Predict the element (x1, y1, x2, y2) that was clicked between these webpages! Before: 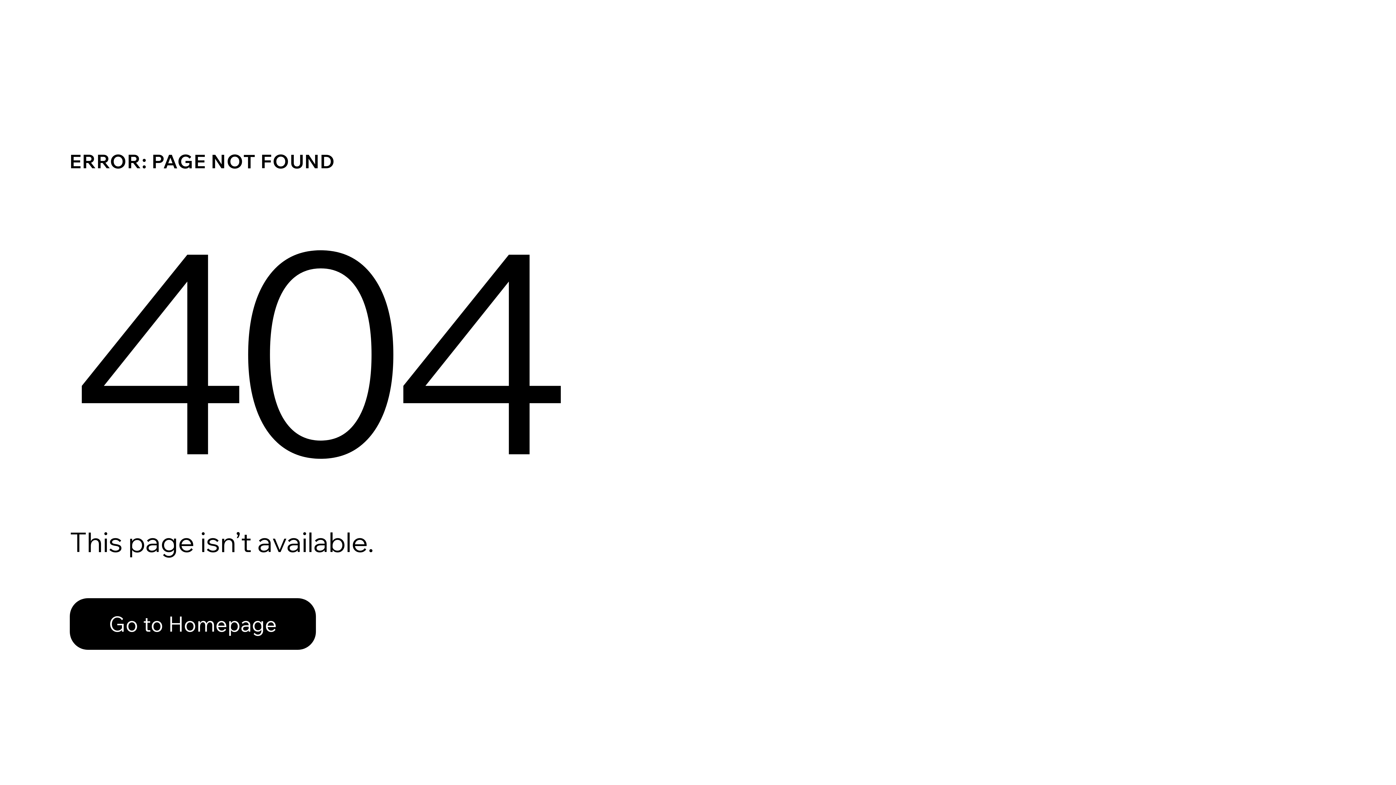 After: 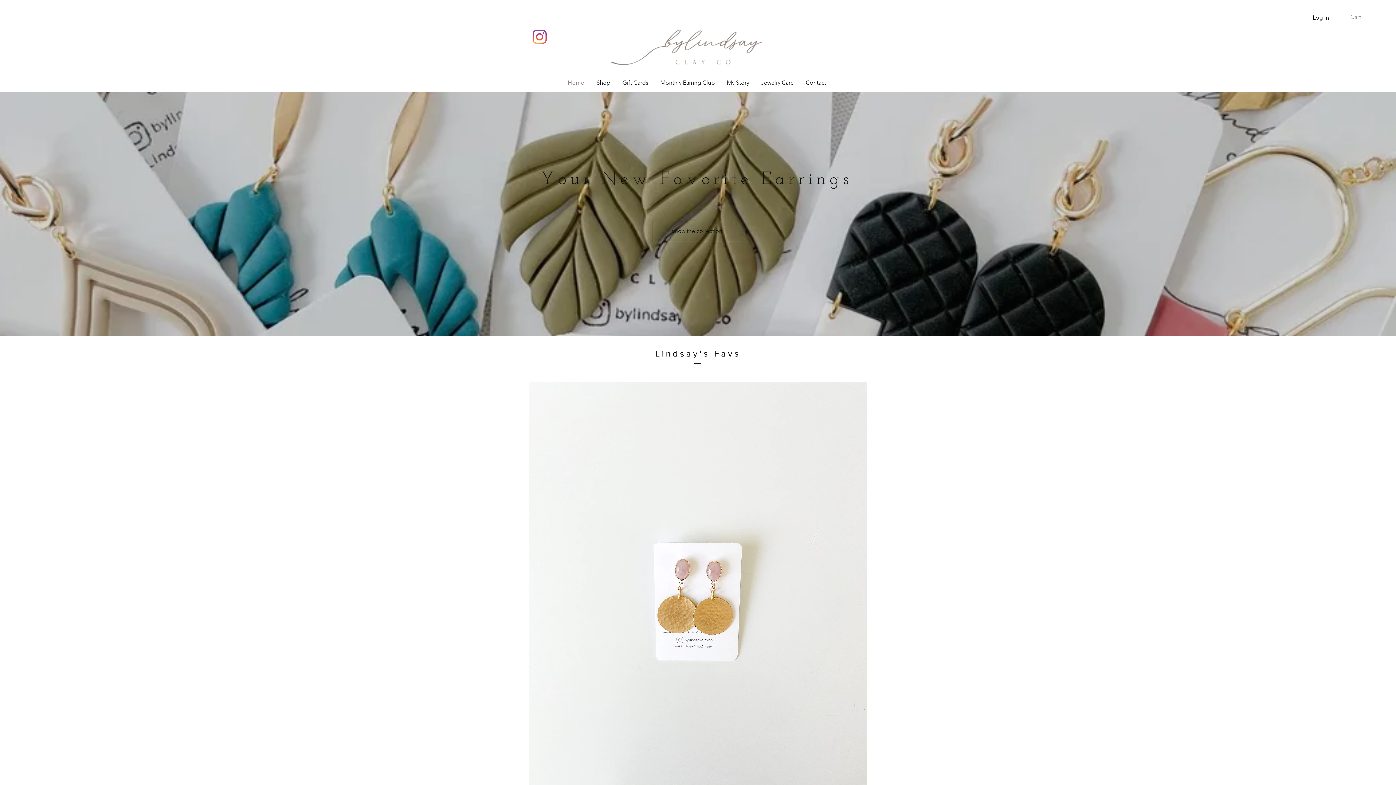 Action: bbox: (69, 582, 768, 659) label: Go to Homepage